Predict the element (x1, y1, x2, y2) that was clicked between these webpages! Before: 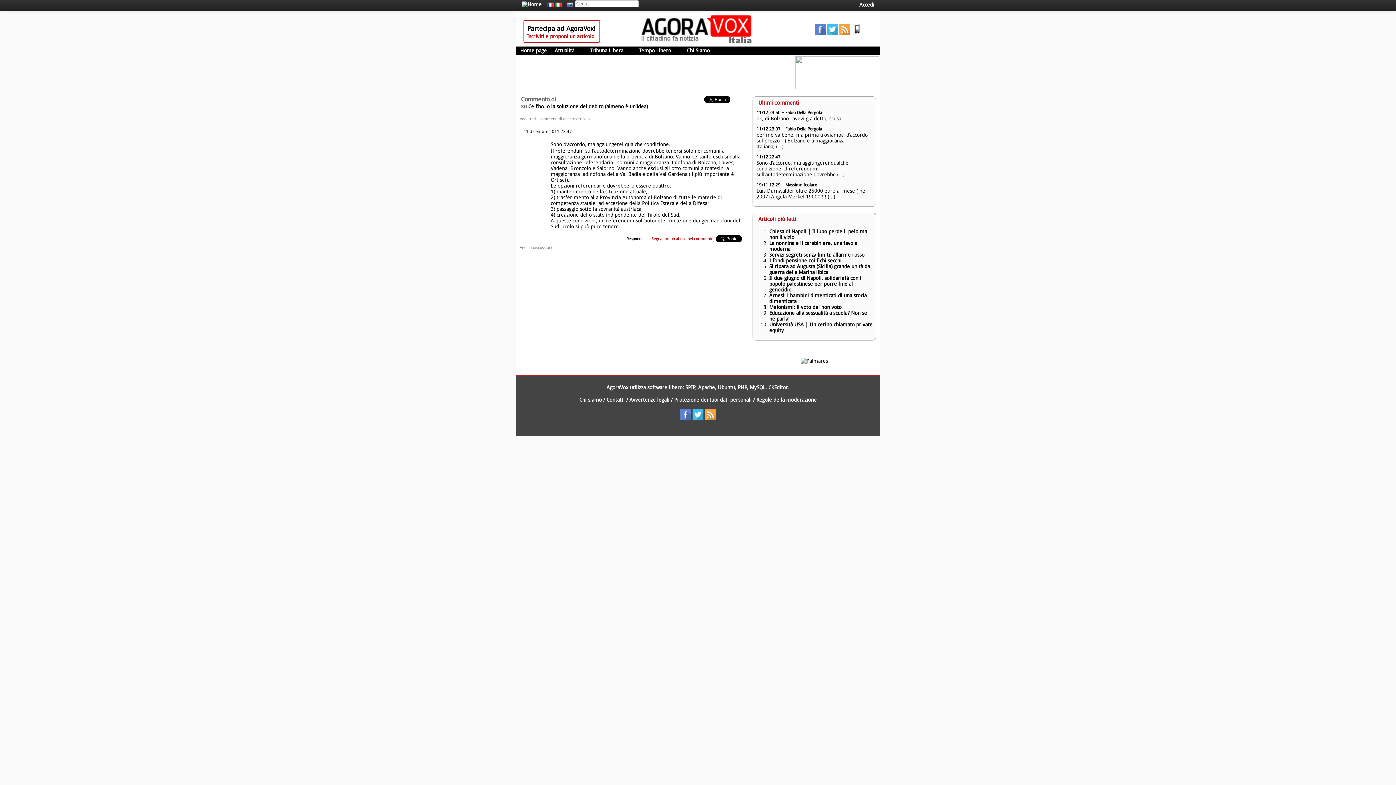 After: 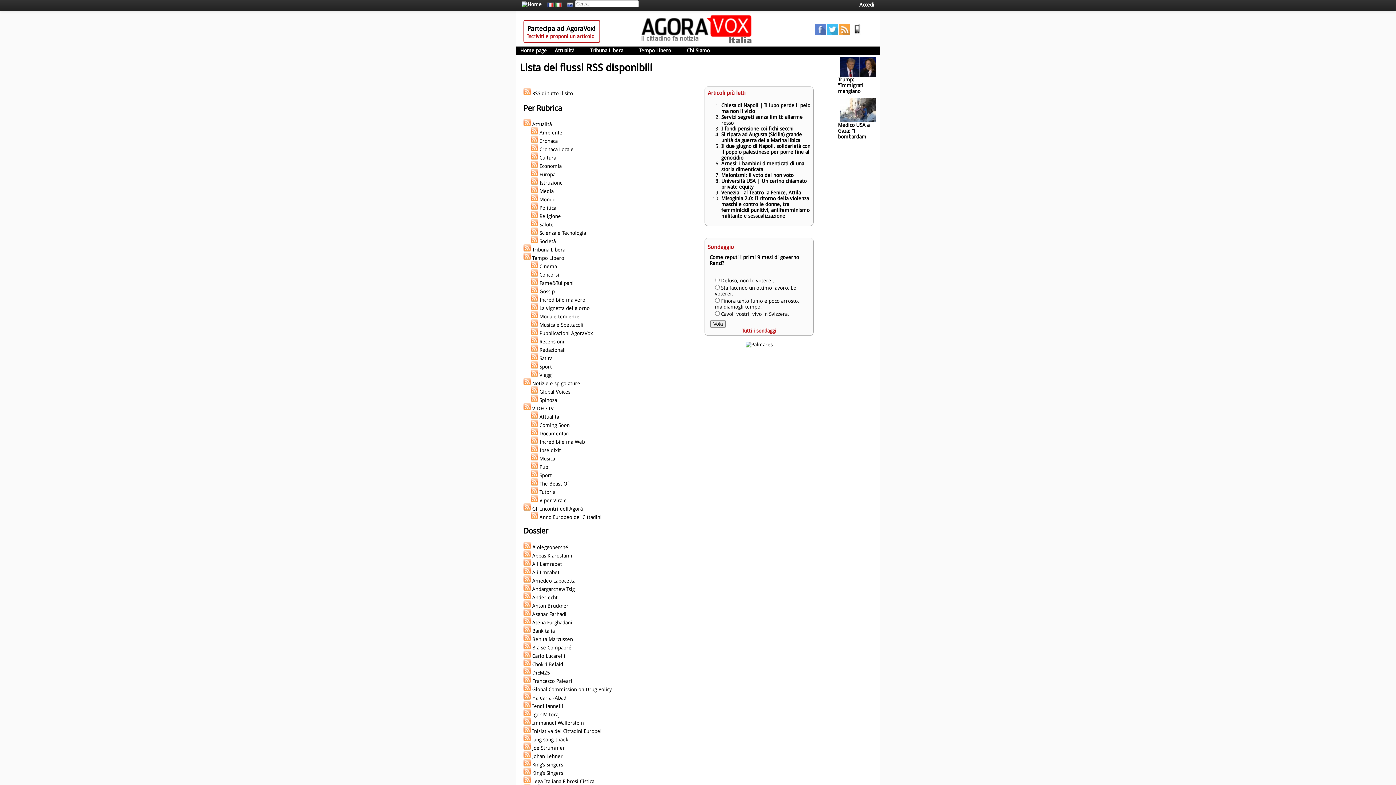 Action: bbox: (705, 415, 716, 421)